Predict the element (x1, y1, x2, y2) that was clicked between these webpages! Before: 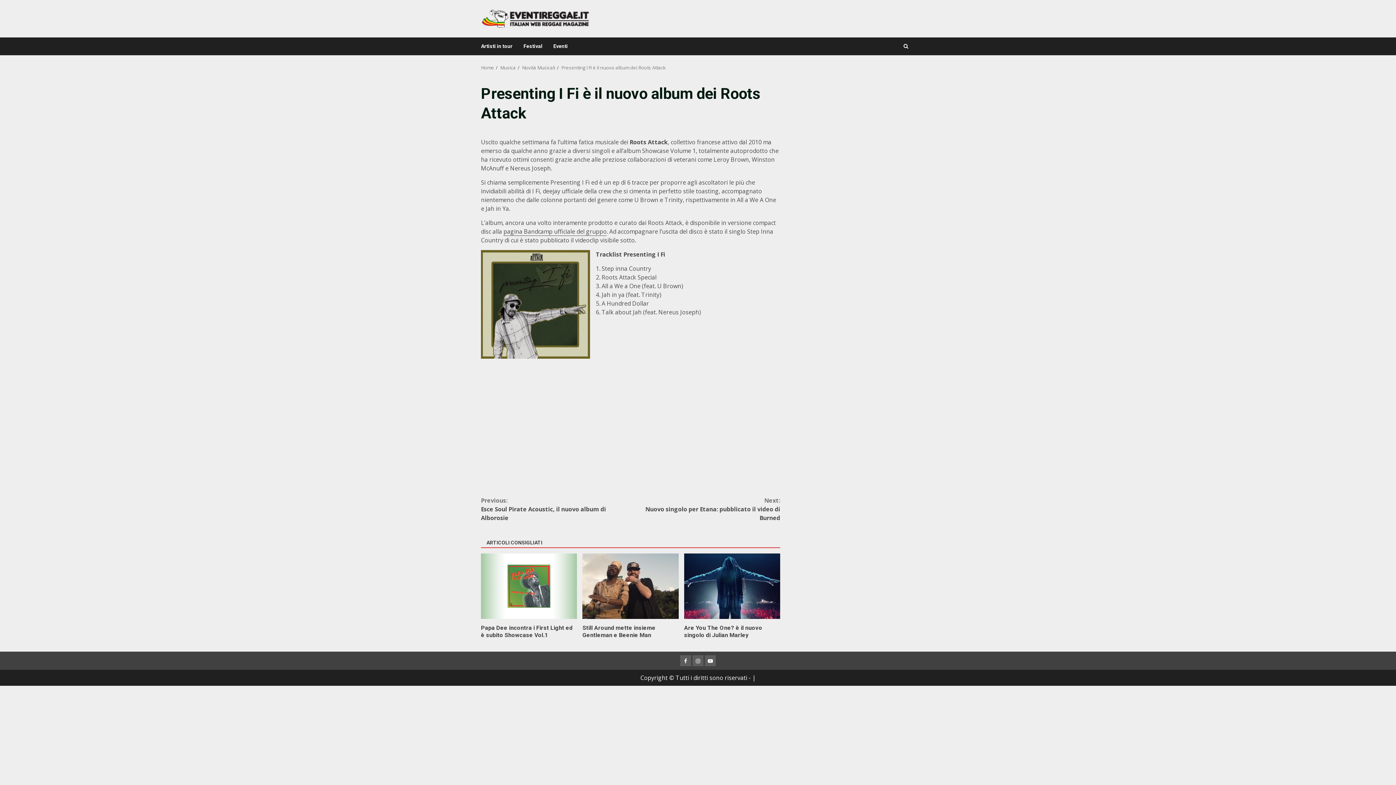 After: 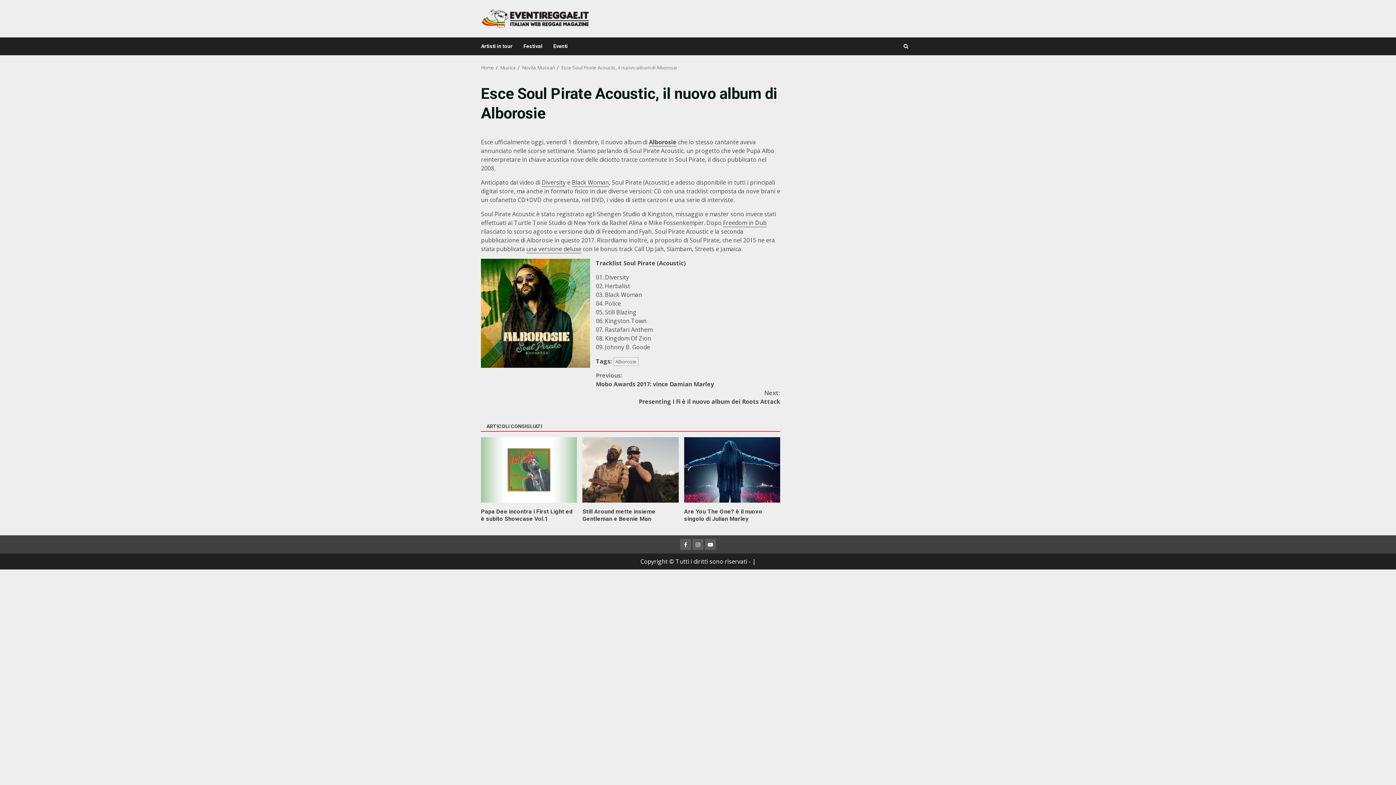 Action: bbox: (481, 496, 630, 522) label: Previous:
Esce Soul Pirate Acoustic, il nuovo album di Alborosie